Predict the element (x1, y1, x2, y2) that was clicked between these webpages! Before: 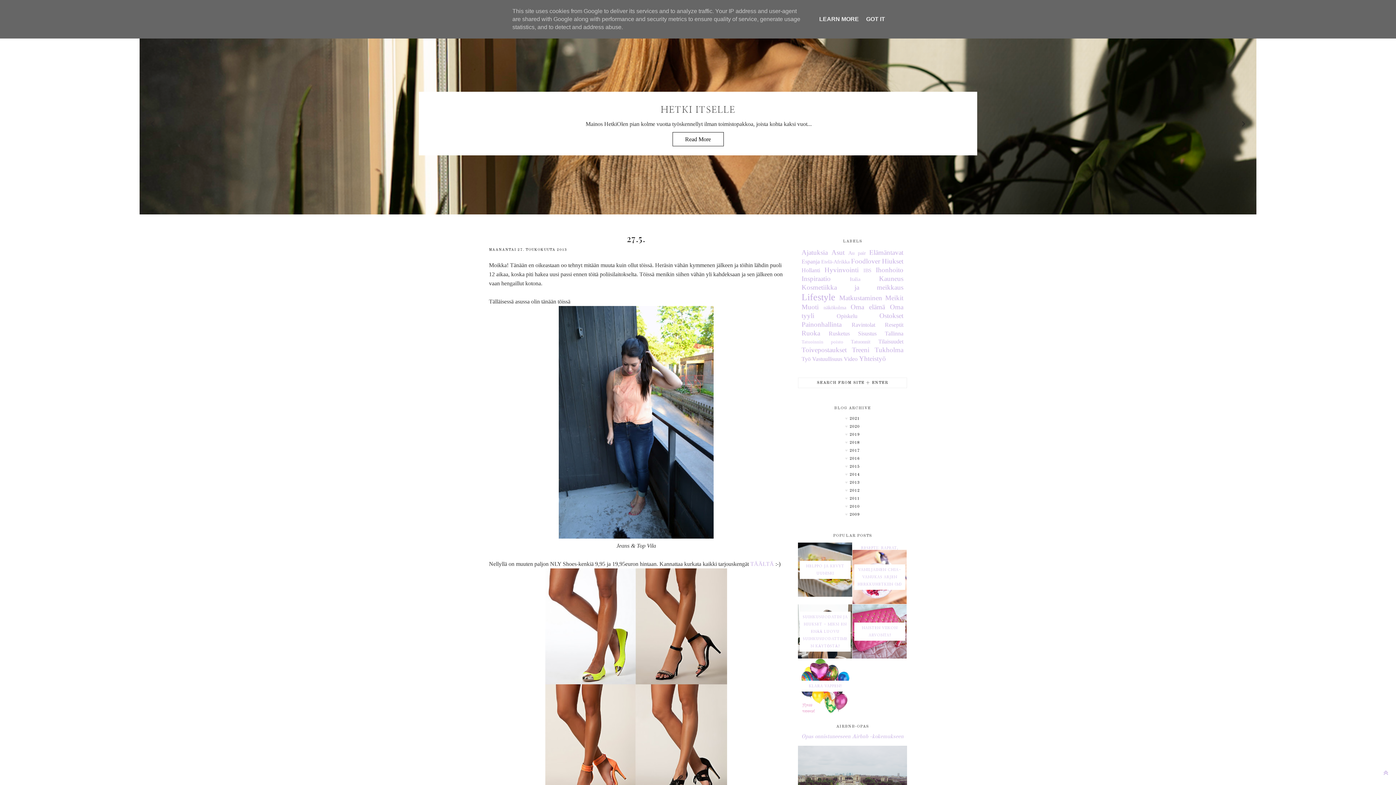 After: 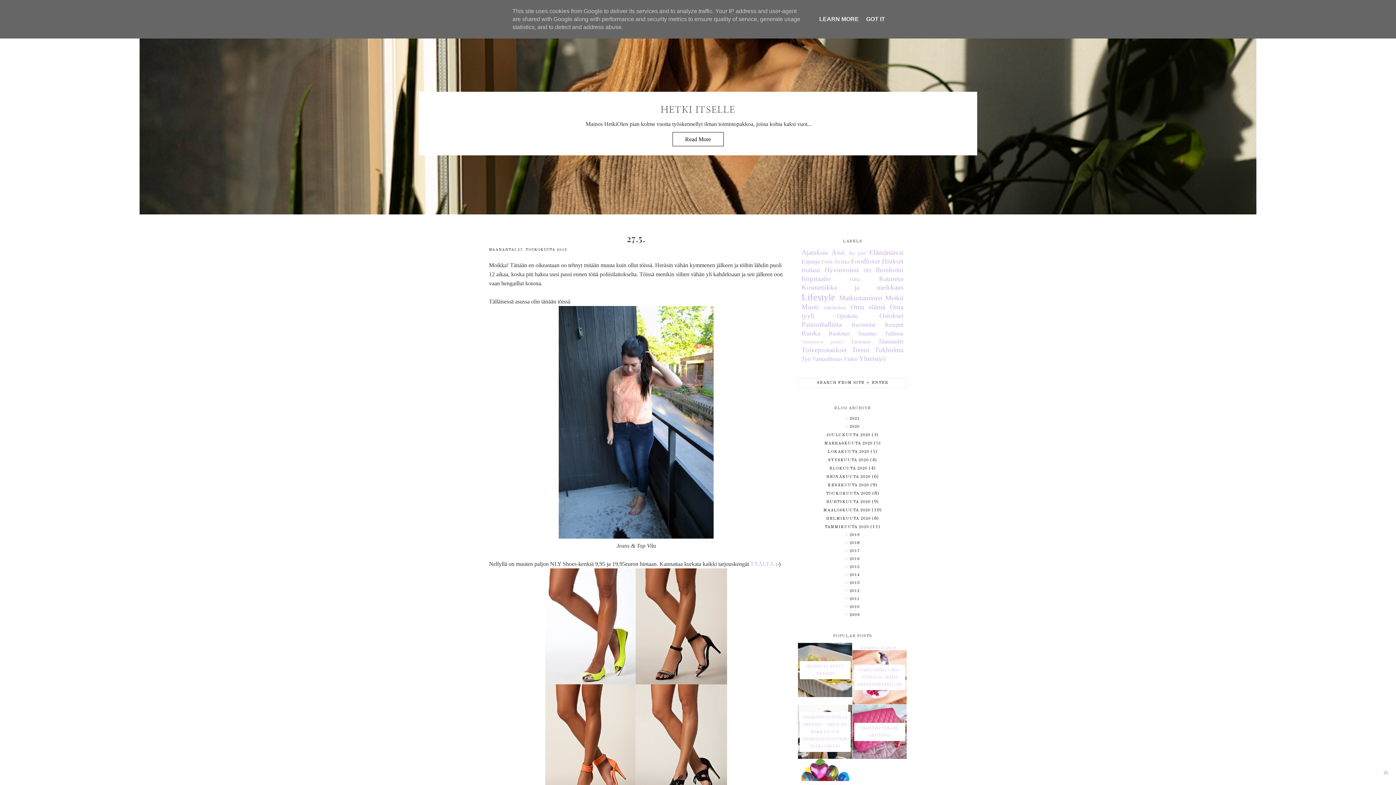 Action: bbox: (801, 423, 903, 432)